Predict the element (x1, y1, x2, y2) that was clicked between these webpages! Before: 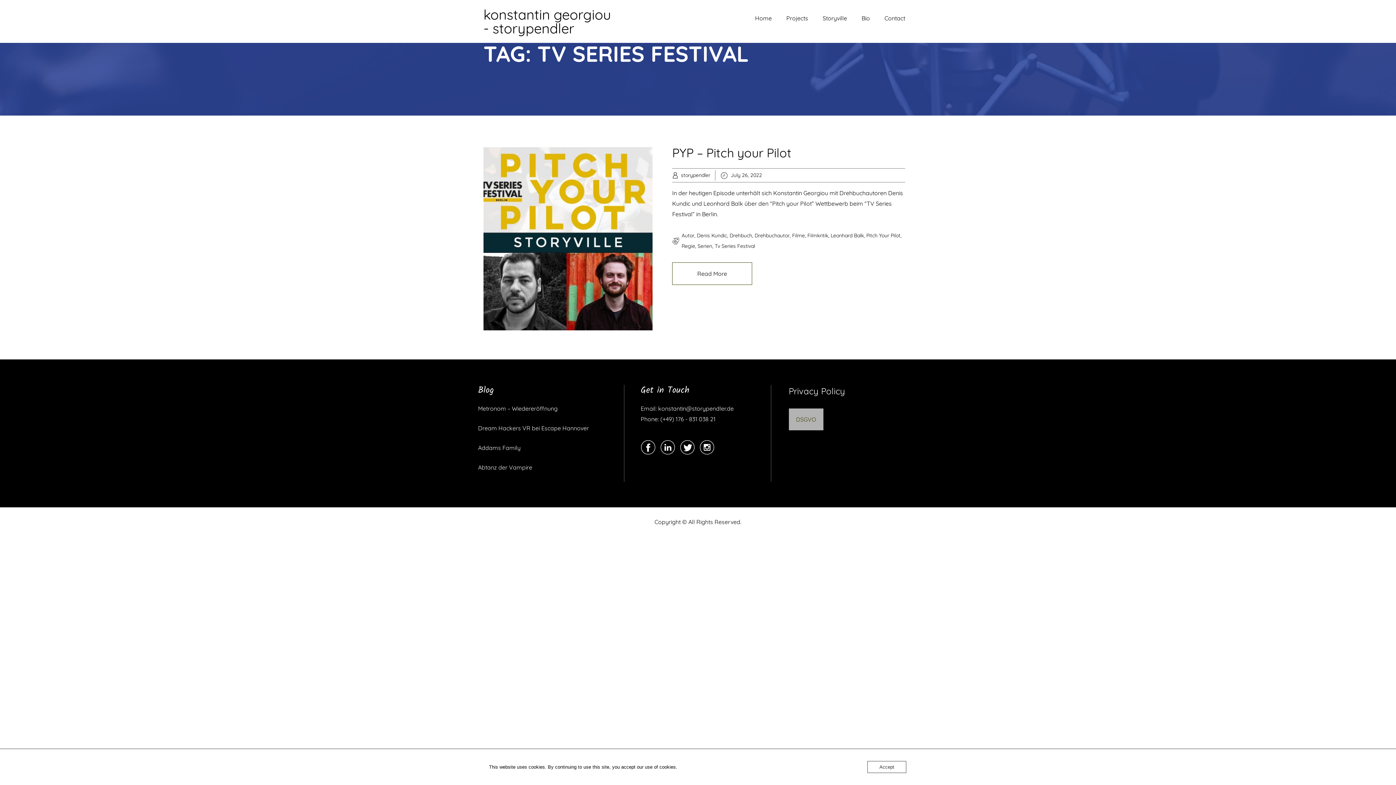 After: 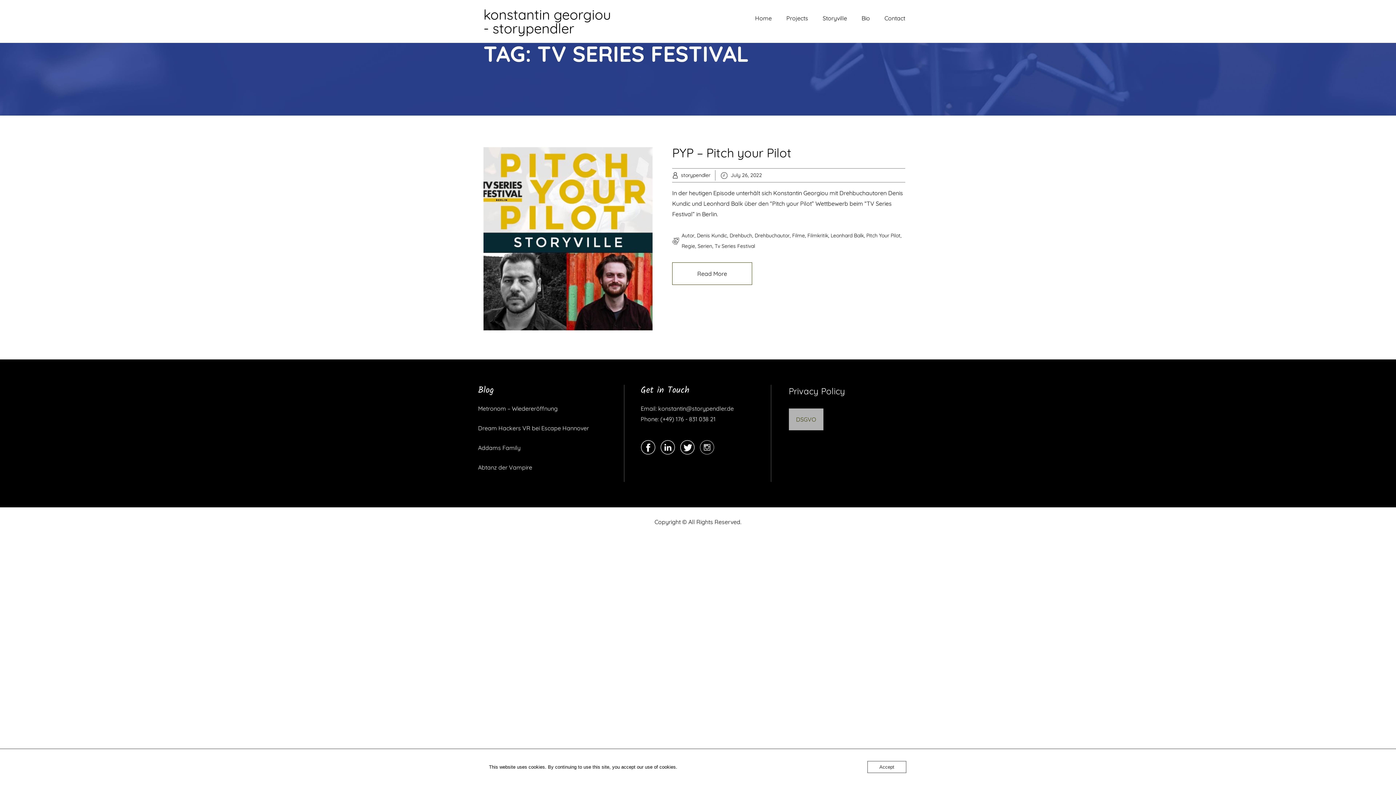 Action: bbox: (699, 439, 715, 455)